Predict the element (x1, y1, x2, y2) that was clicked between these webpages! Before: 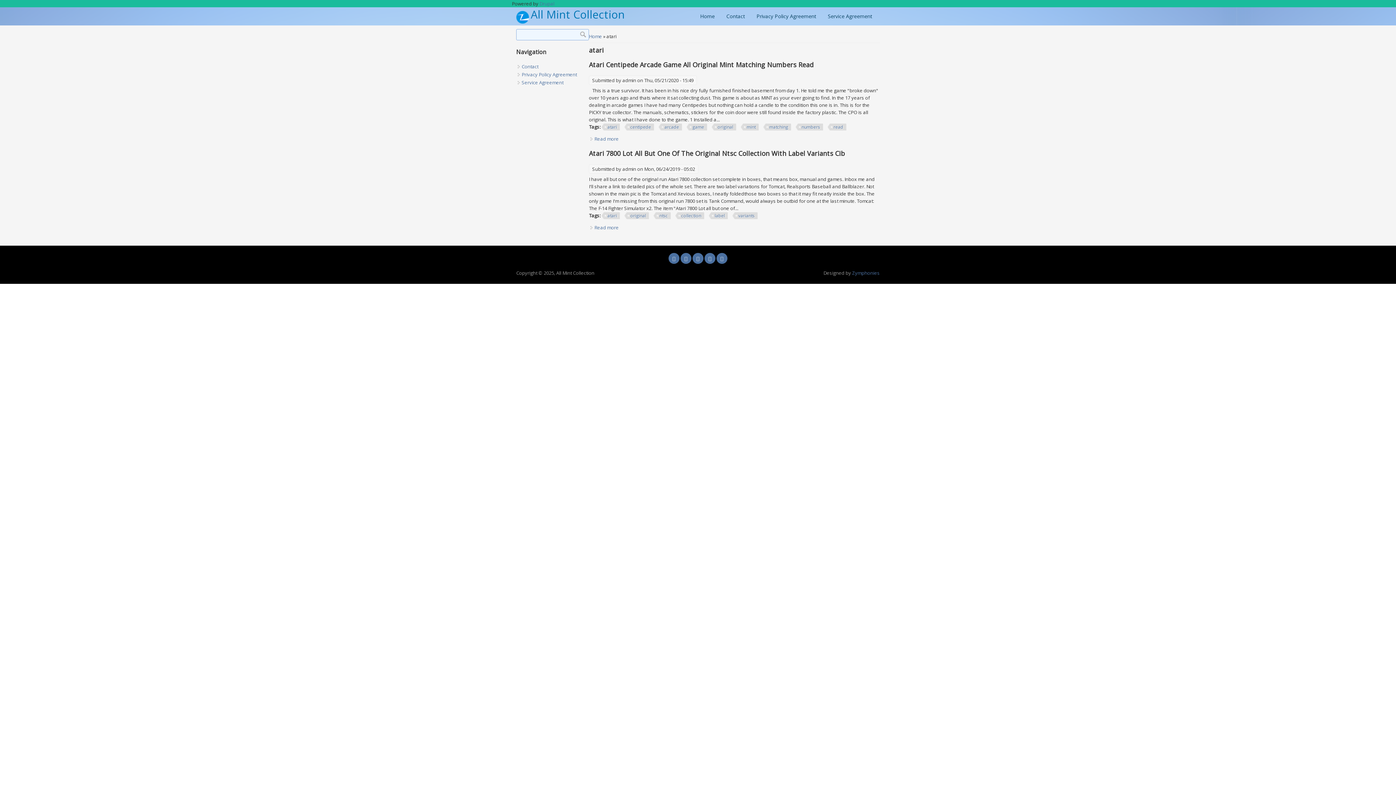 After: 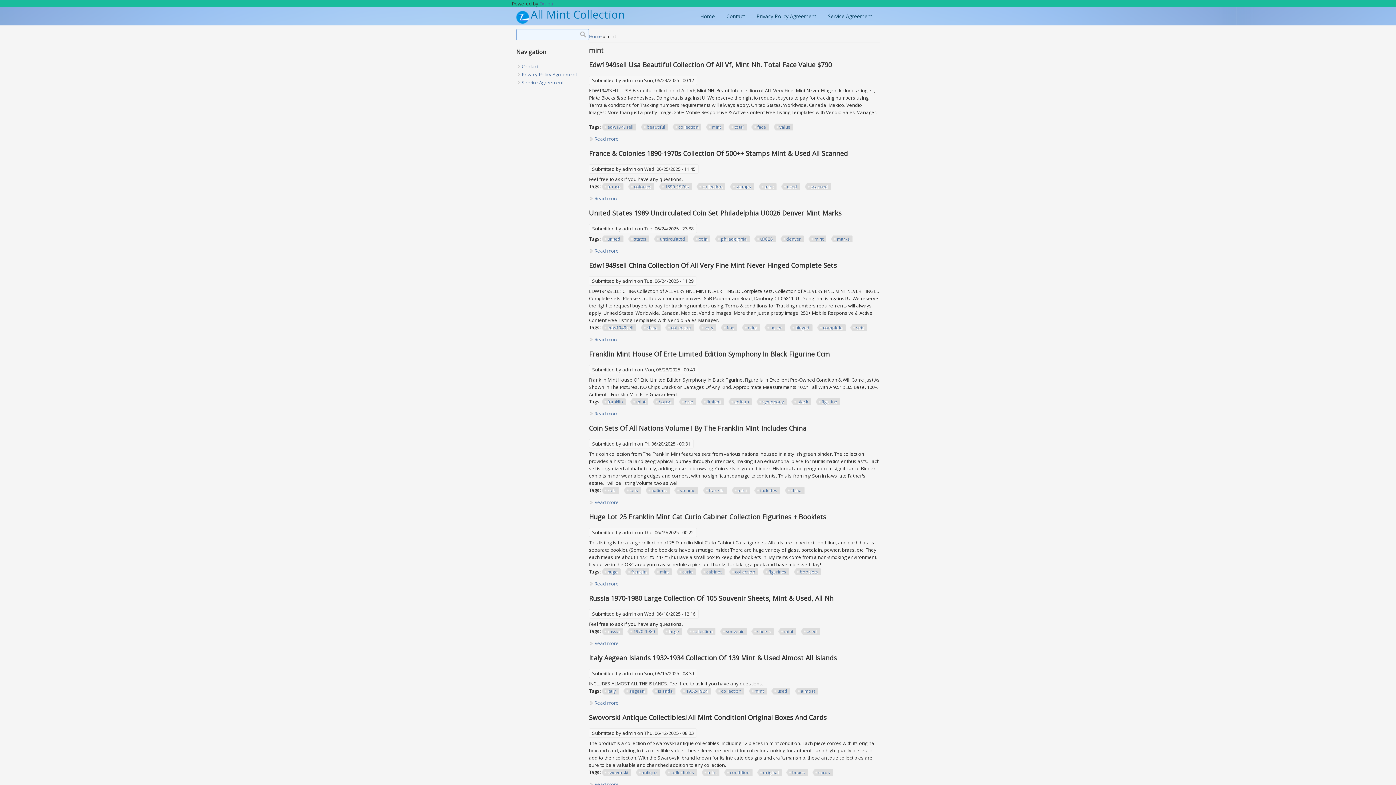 Action: label: mint bbox: (741, 123, 758, 131)